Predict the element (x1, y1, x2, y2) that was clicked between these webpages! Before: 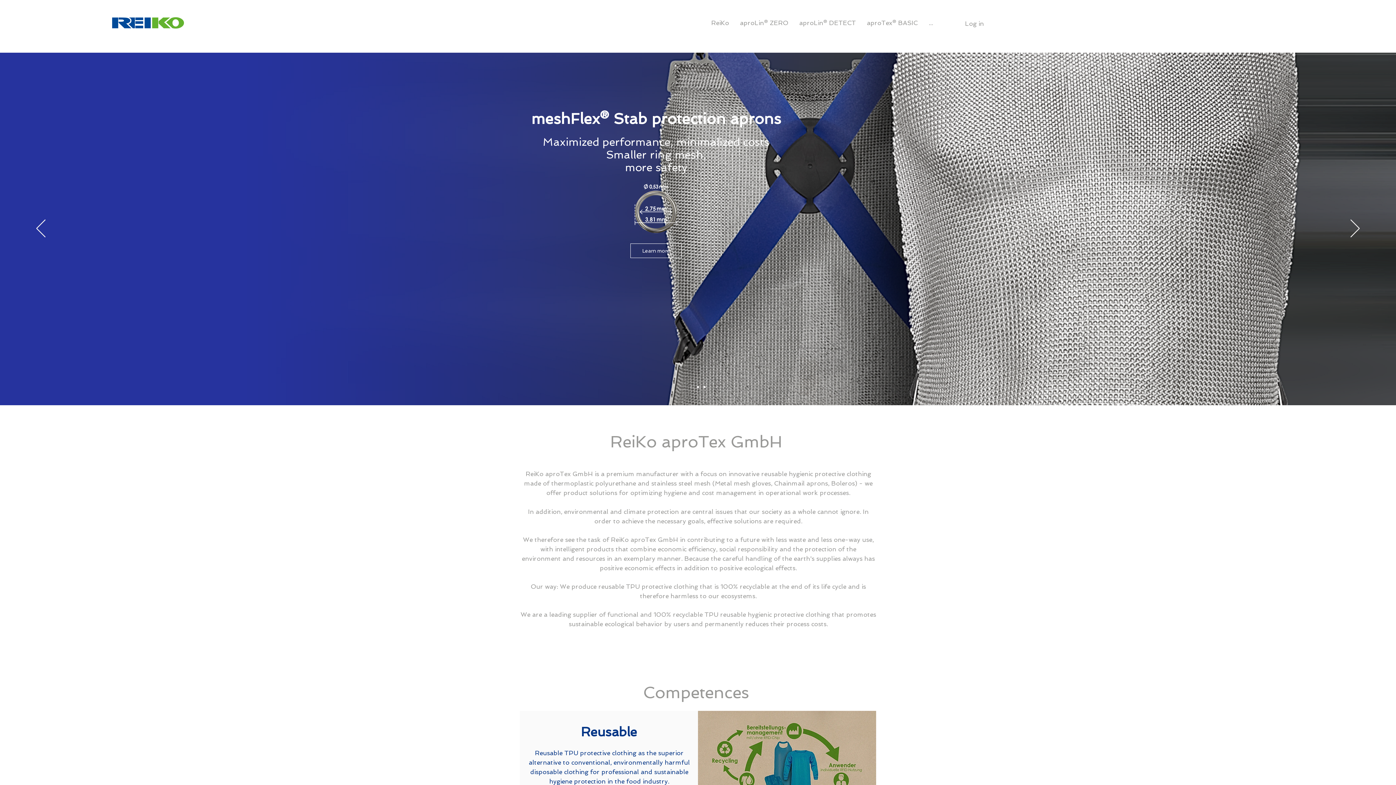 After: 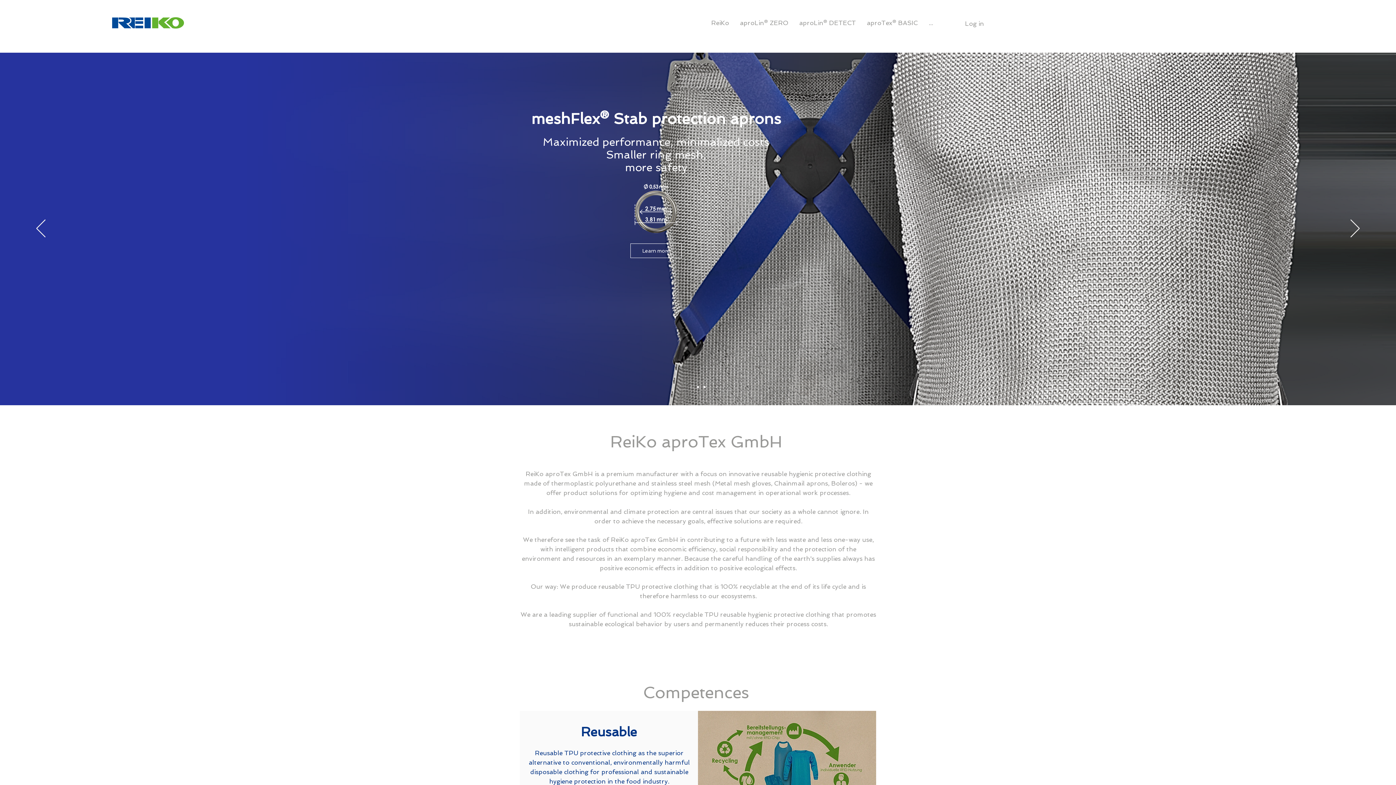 Action: label: meshFlex® Stechschutz-Bolero bbox: (697, 386, 699, 388)